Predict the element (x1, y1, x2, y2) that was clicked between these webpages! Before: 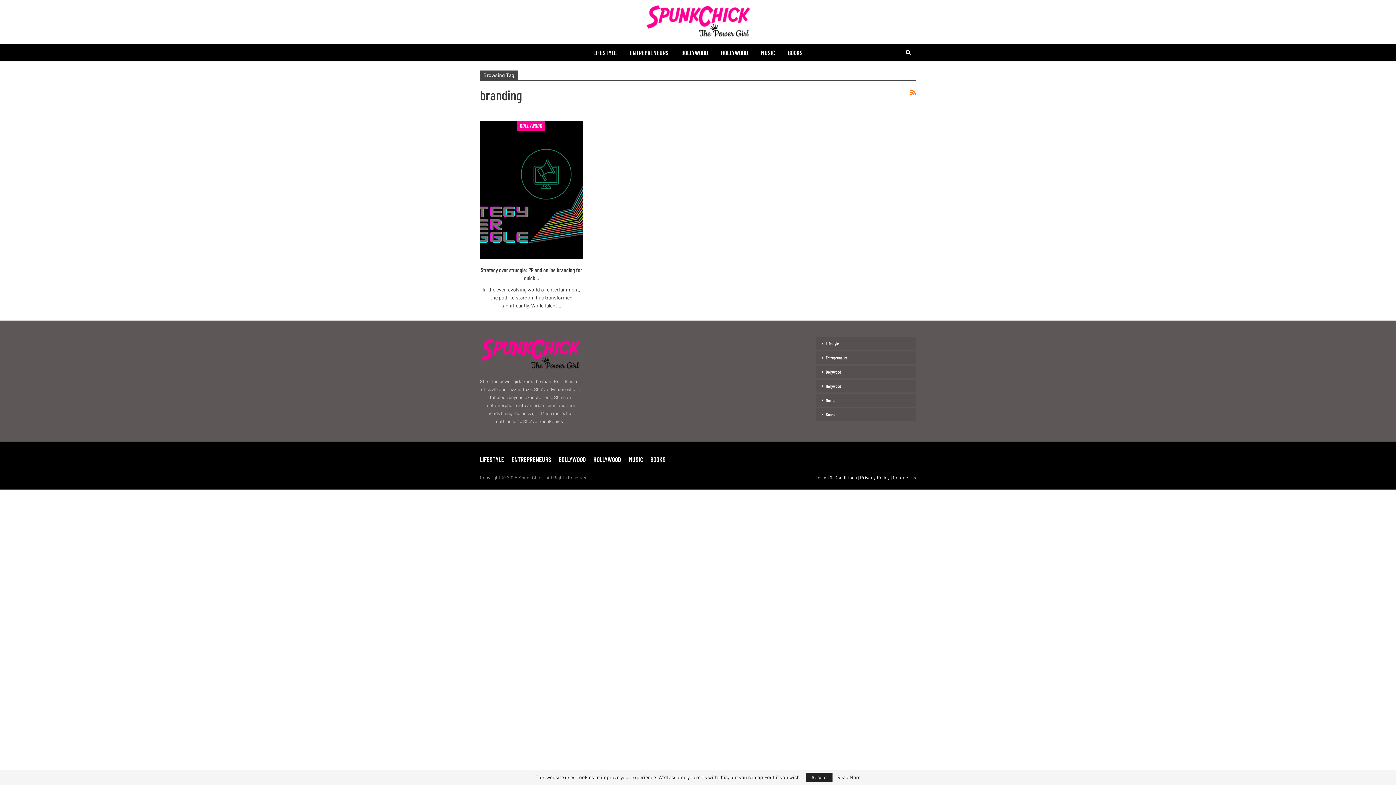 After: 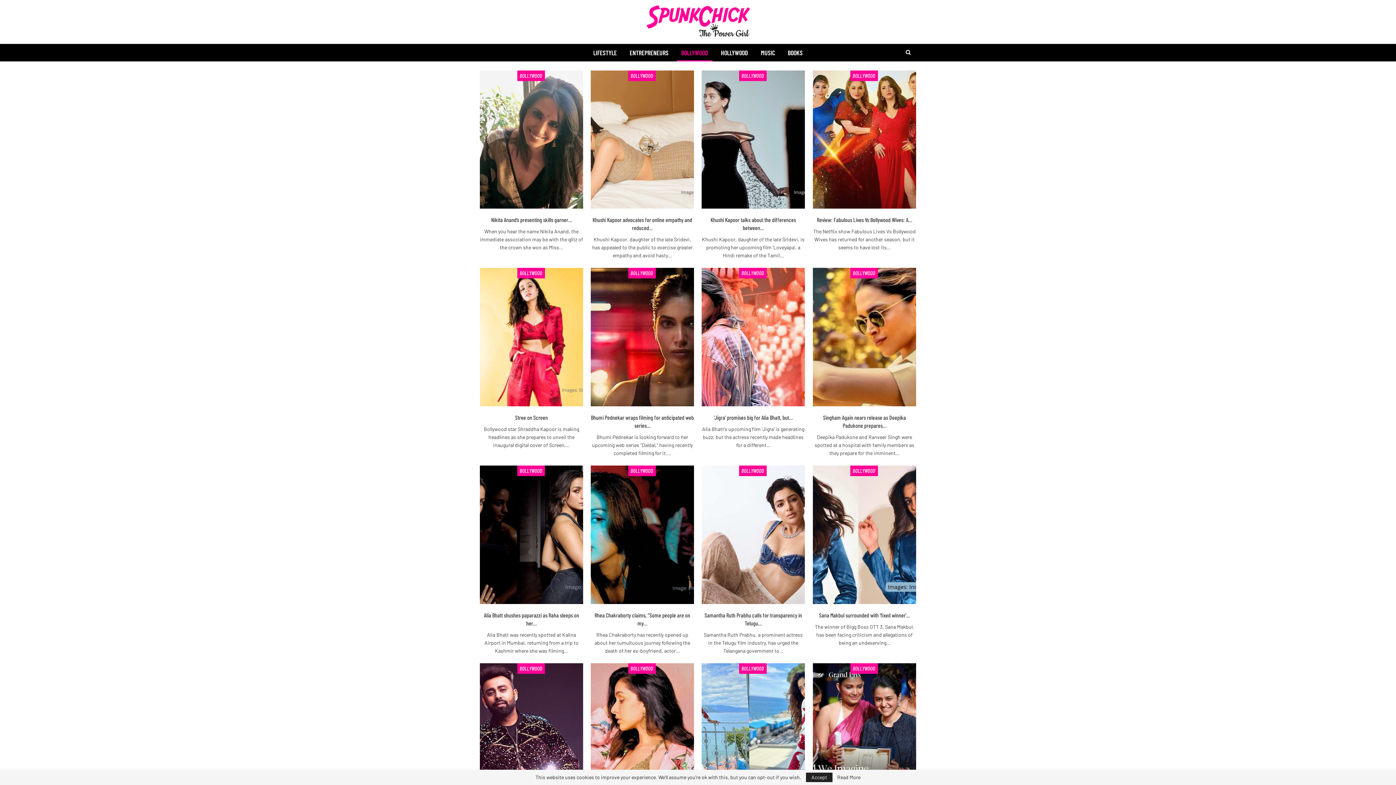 Action: label: BOLLYWOOD bbox: (677, 44, 712, 61)